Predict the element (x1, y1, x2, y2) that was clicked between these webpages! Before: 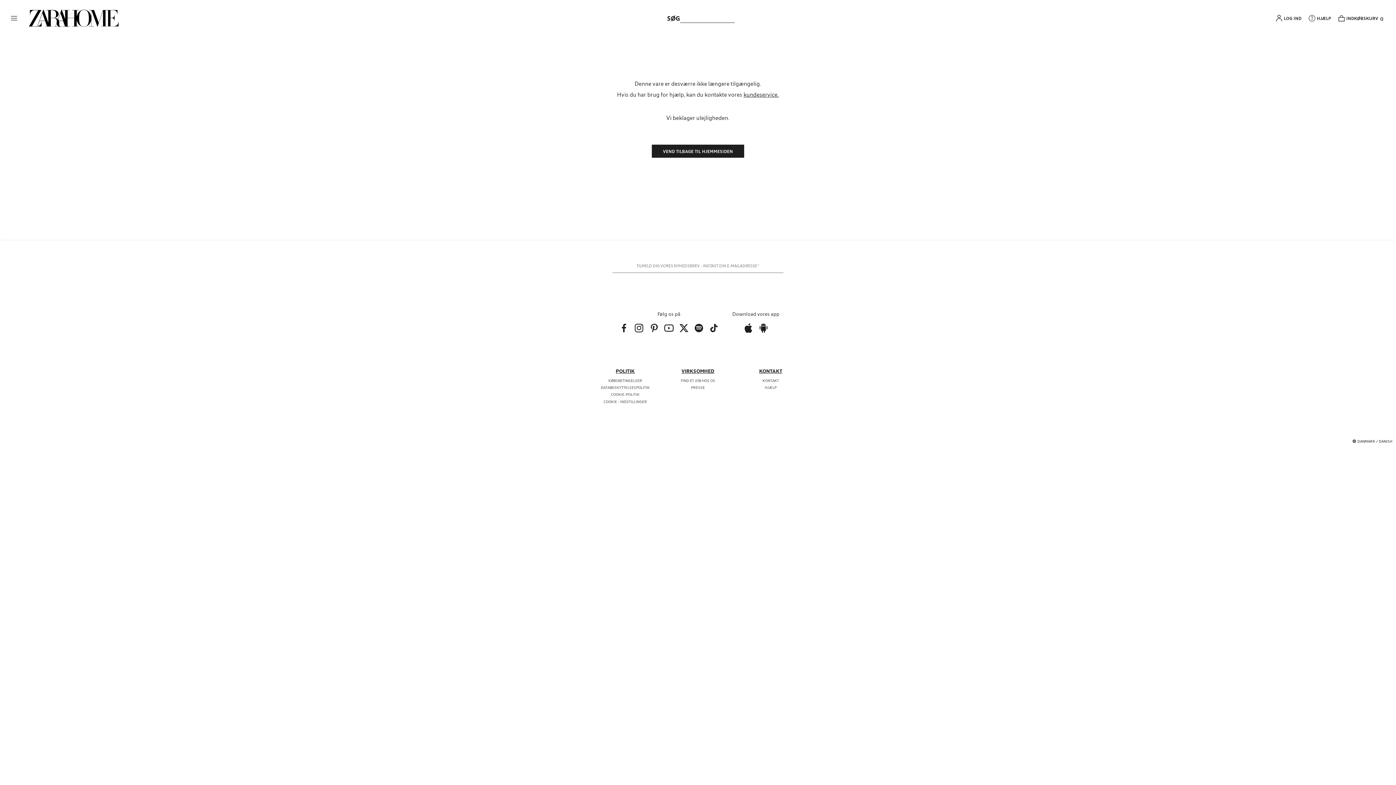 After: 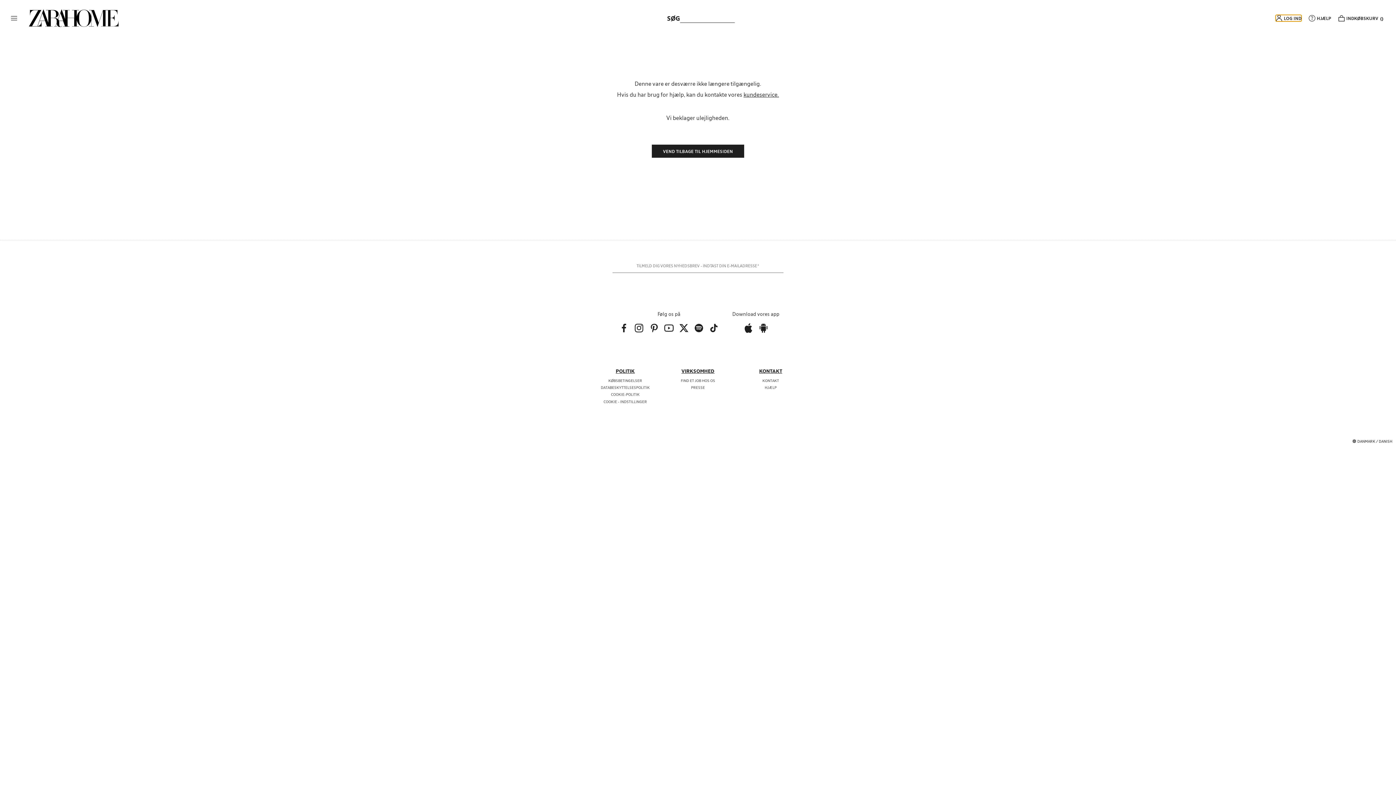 Action: label: LOG IND bbox: (1276, 14, 1301, 21)